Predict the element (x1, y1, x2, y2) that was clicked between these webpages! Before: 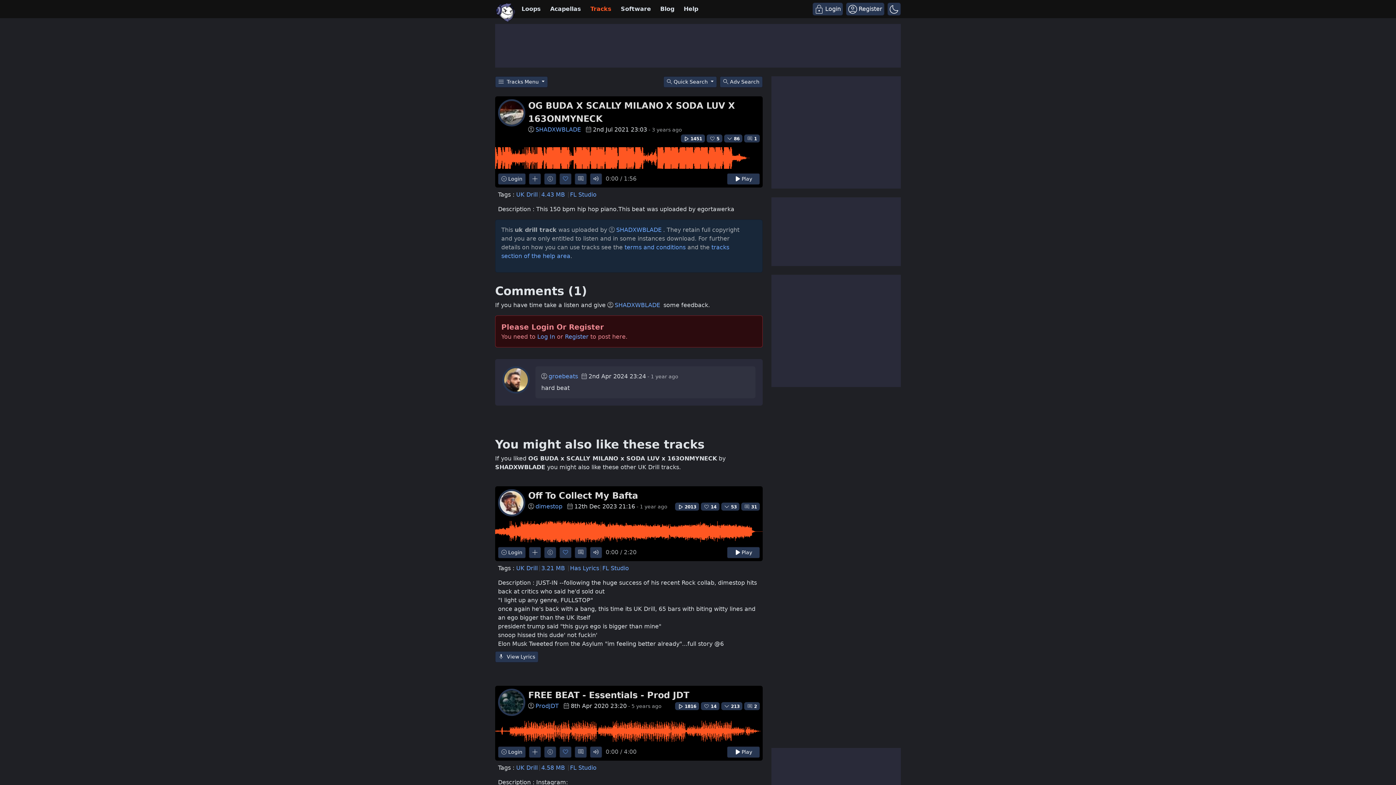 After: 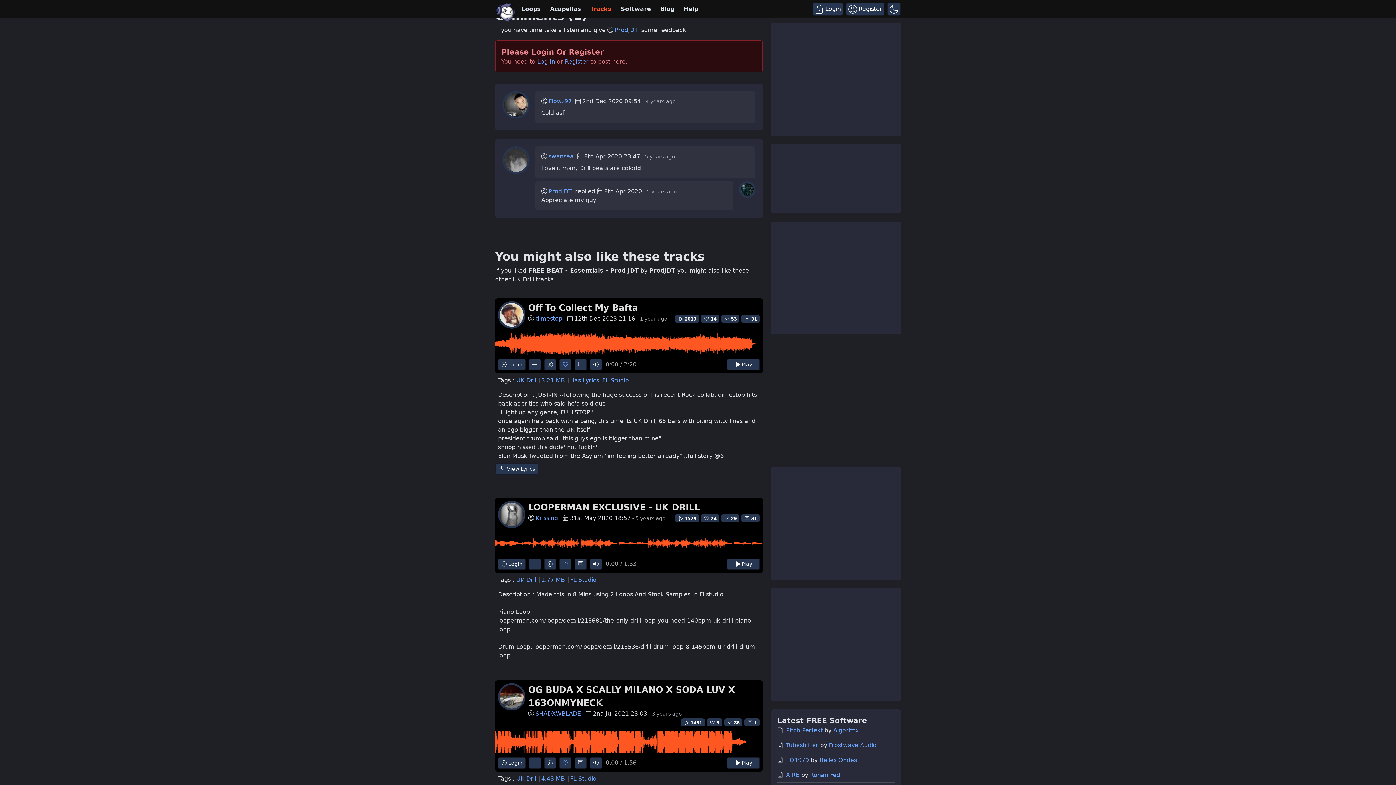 Action: label: 2 bbox: (744, 702, 760, 710)